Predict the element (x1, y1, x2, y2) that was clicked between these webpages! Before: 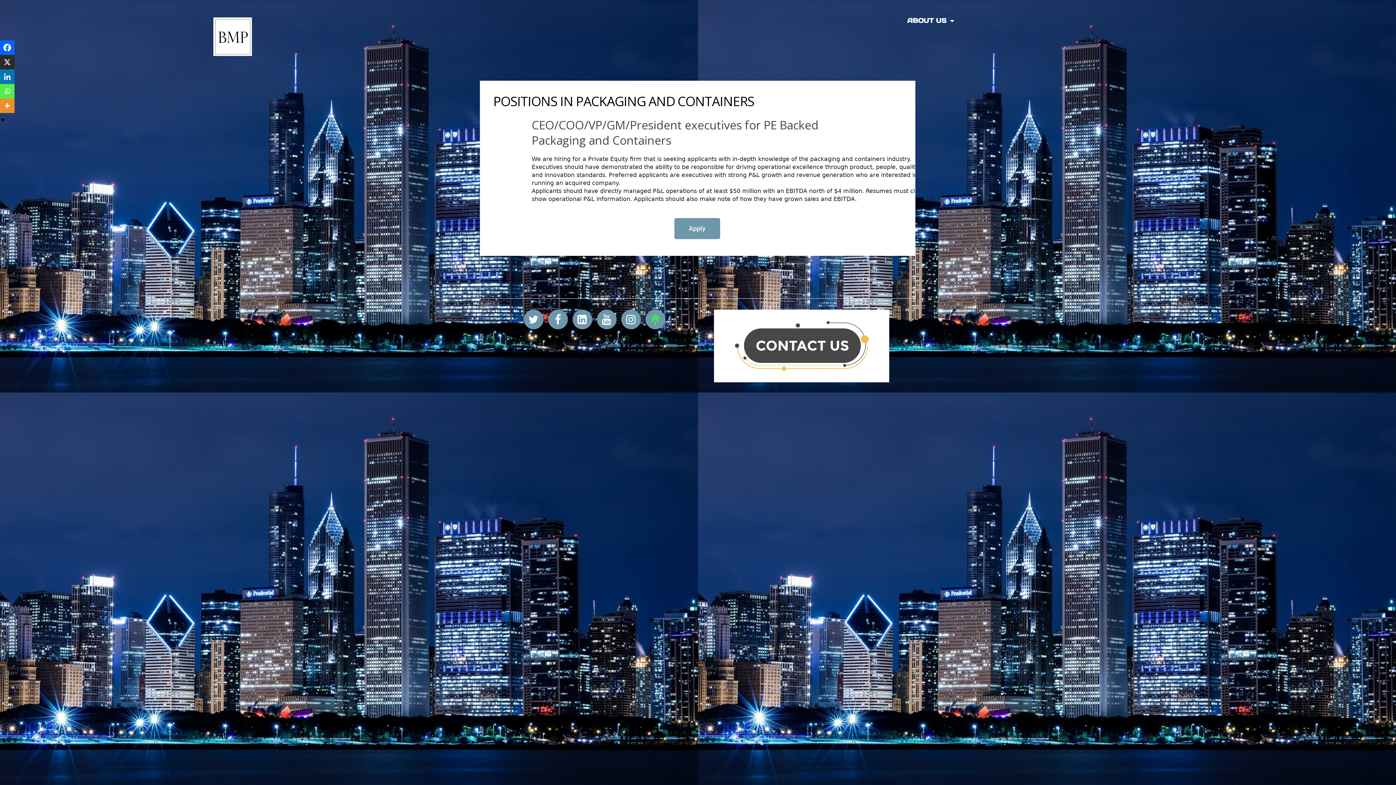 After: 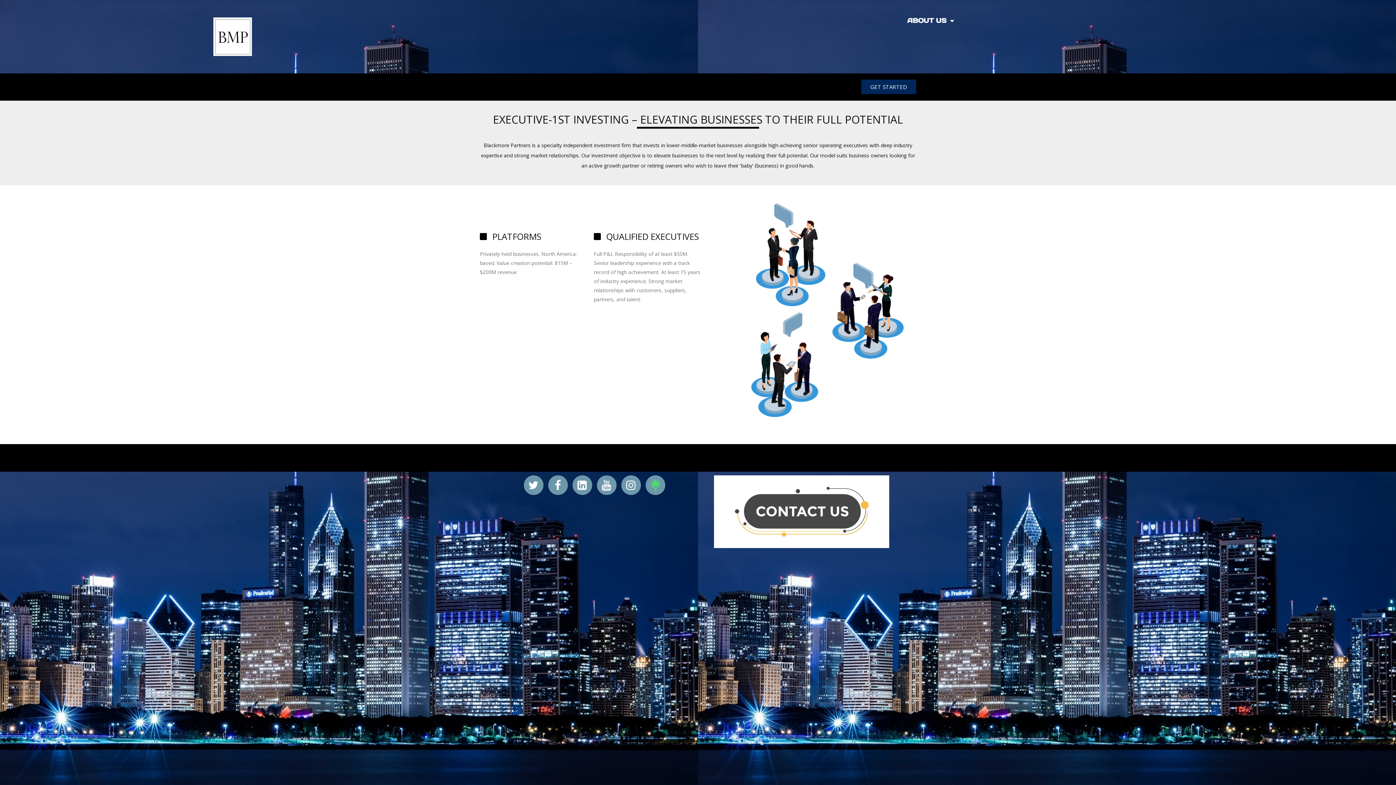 Action: bbox: (196, 17, 269, 56)